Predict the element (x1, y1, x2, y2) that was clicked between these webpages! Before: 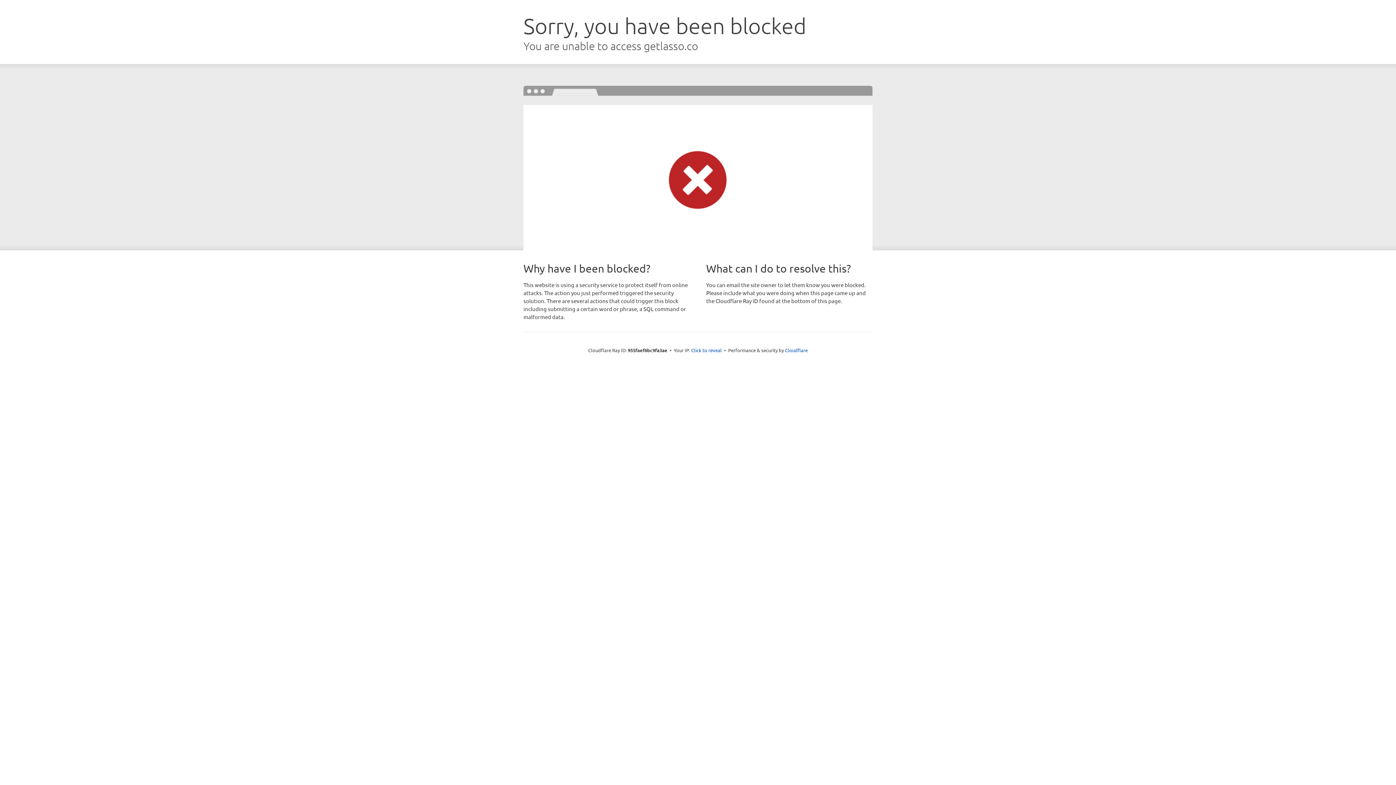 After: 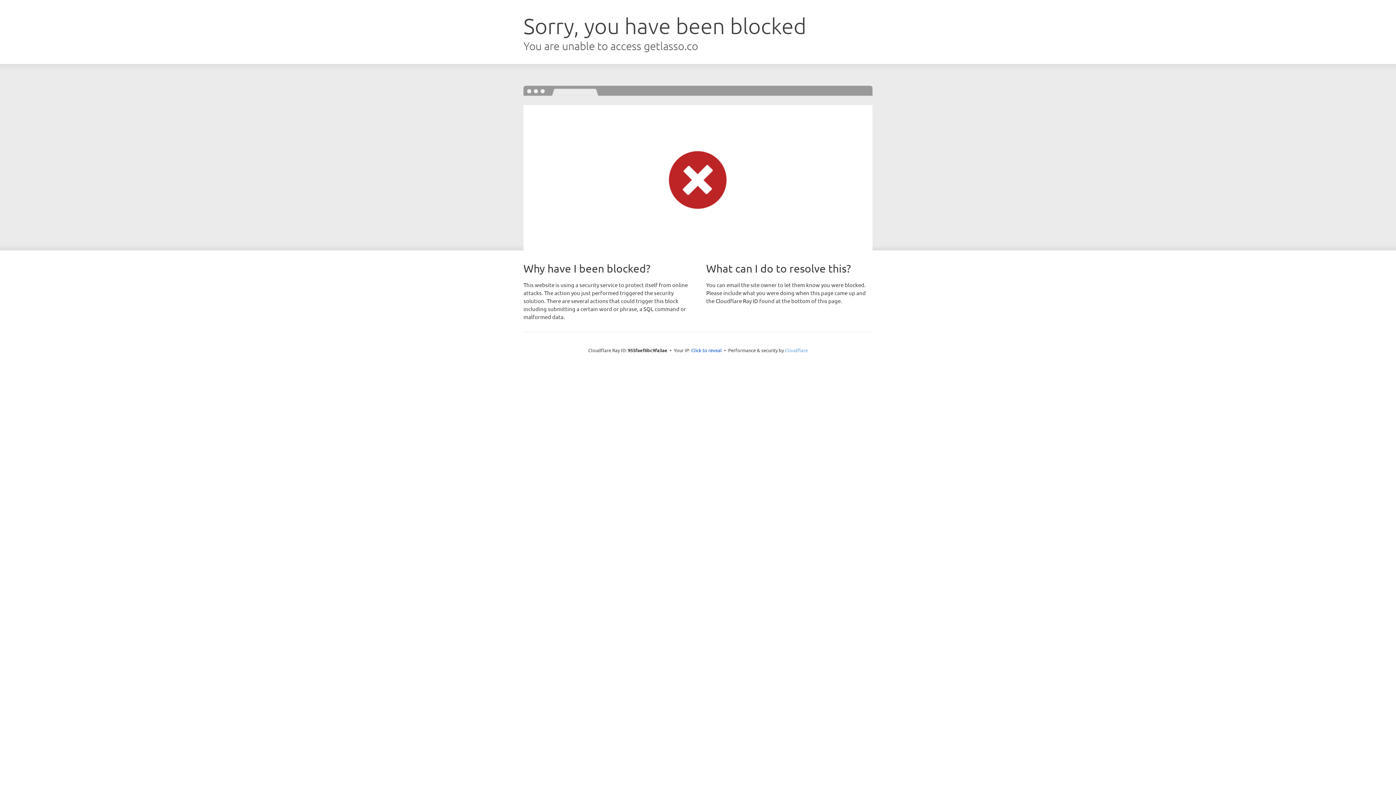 Action: label: Cloudflare bbox: (785, 347, 808, 353)